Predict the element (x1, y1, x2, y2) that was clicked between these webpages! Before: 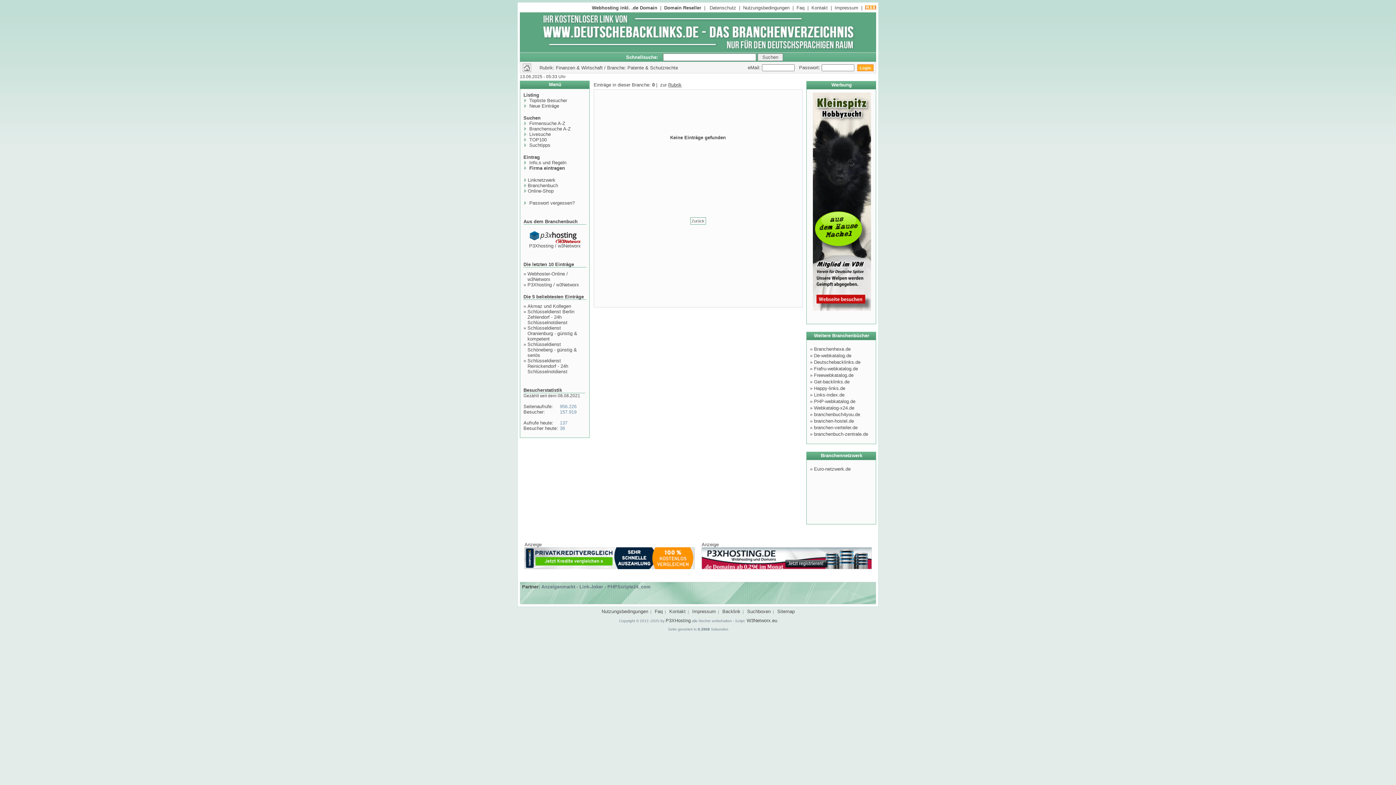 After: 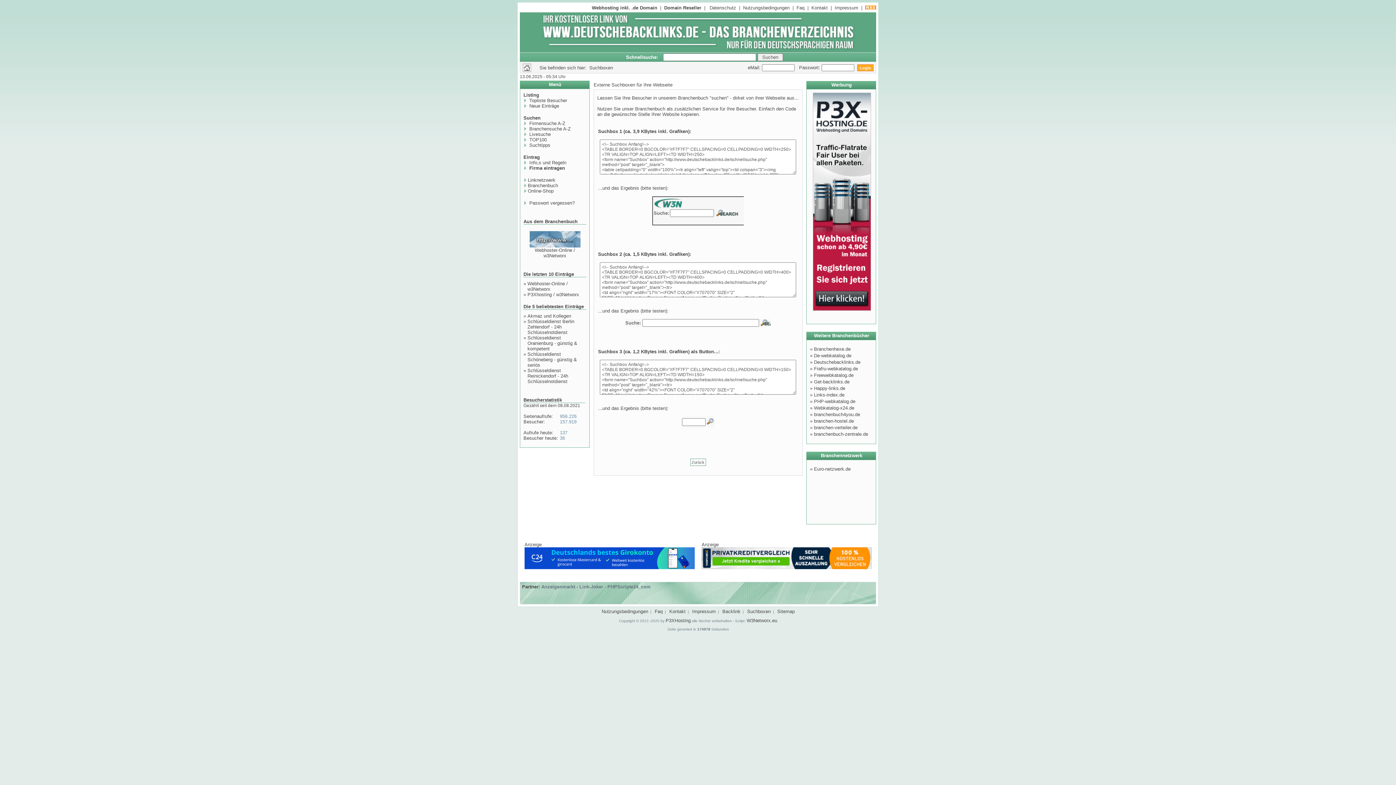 Action: label: Suchboxen bbox: (747, 609, 770, 614)